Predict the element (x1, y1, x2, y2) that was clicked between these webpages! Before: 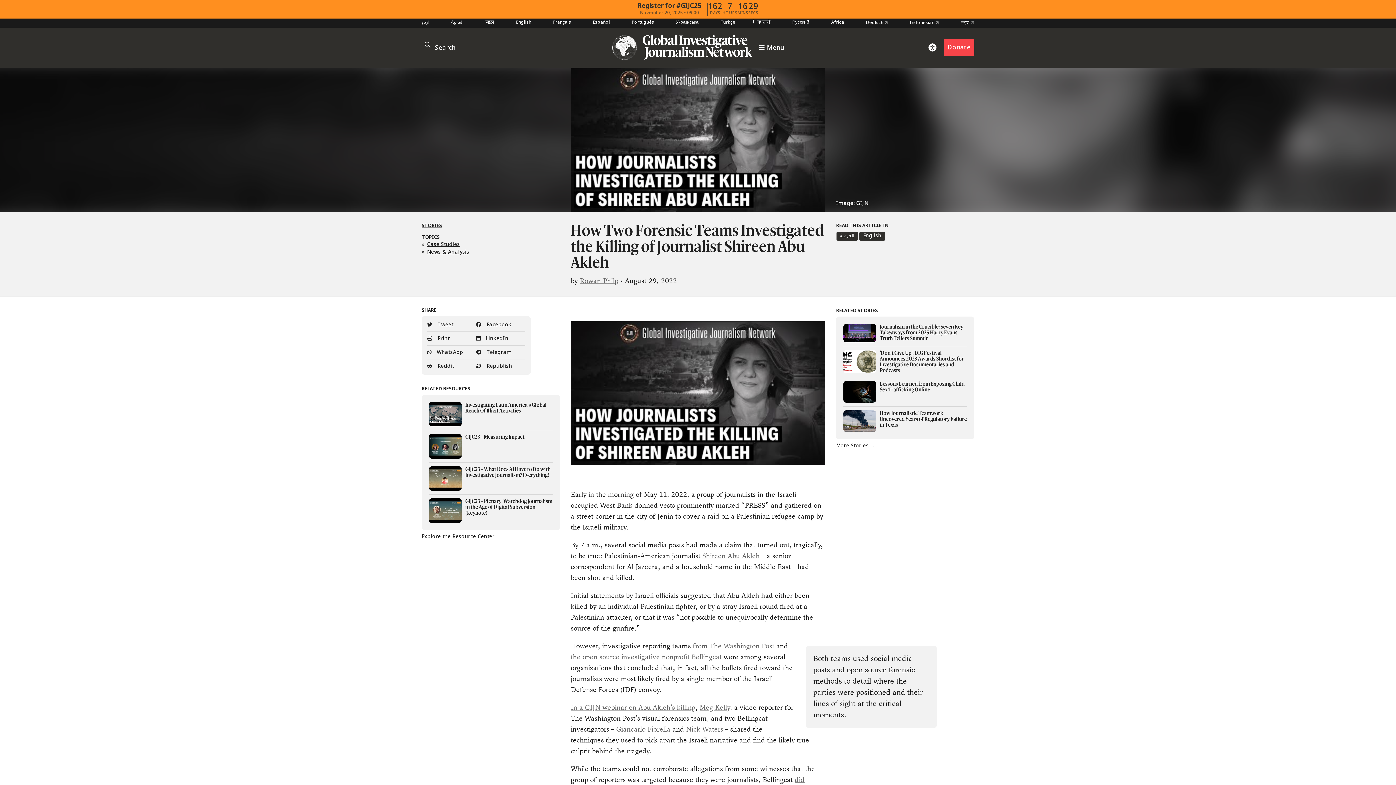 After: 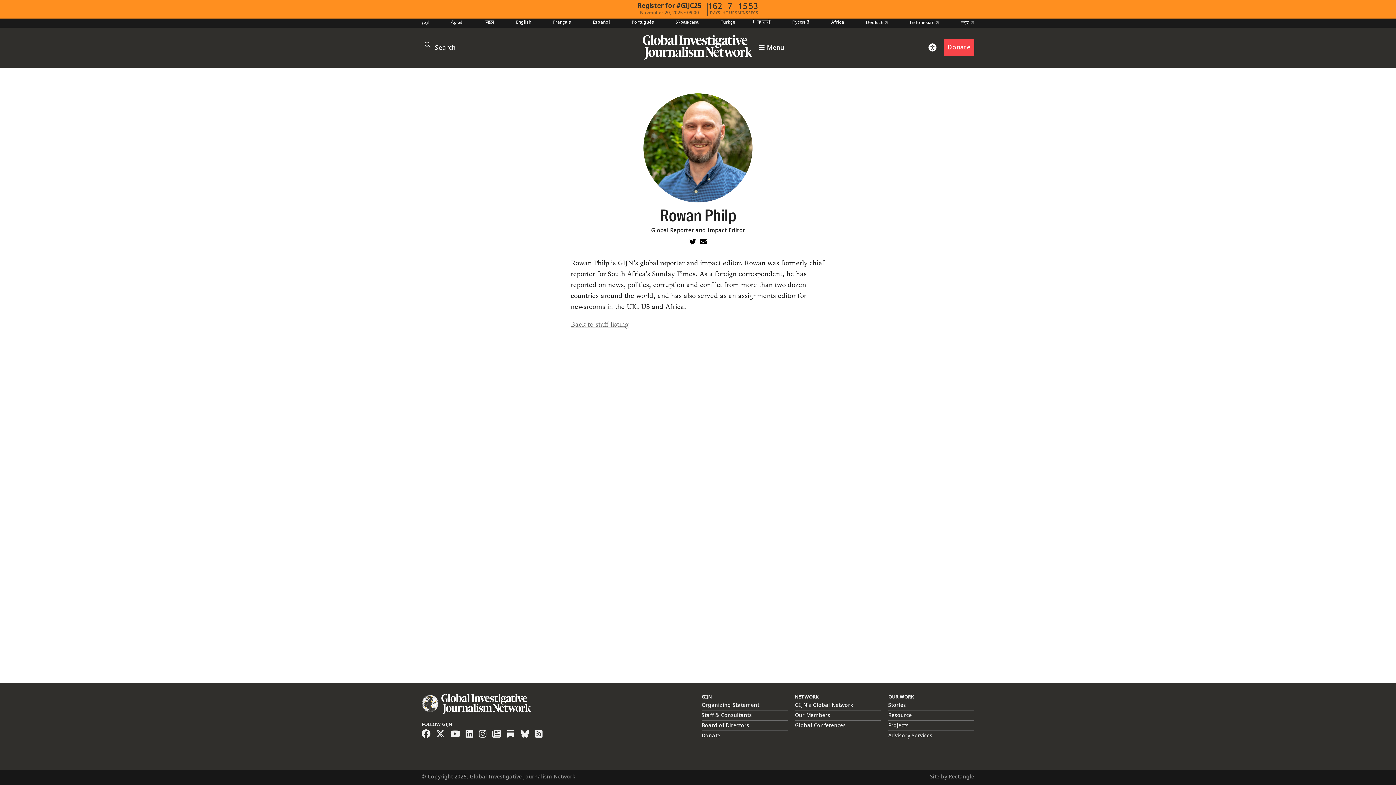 Action: bbox: (580, 276, 618, 285) label: Rowan Philp